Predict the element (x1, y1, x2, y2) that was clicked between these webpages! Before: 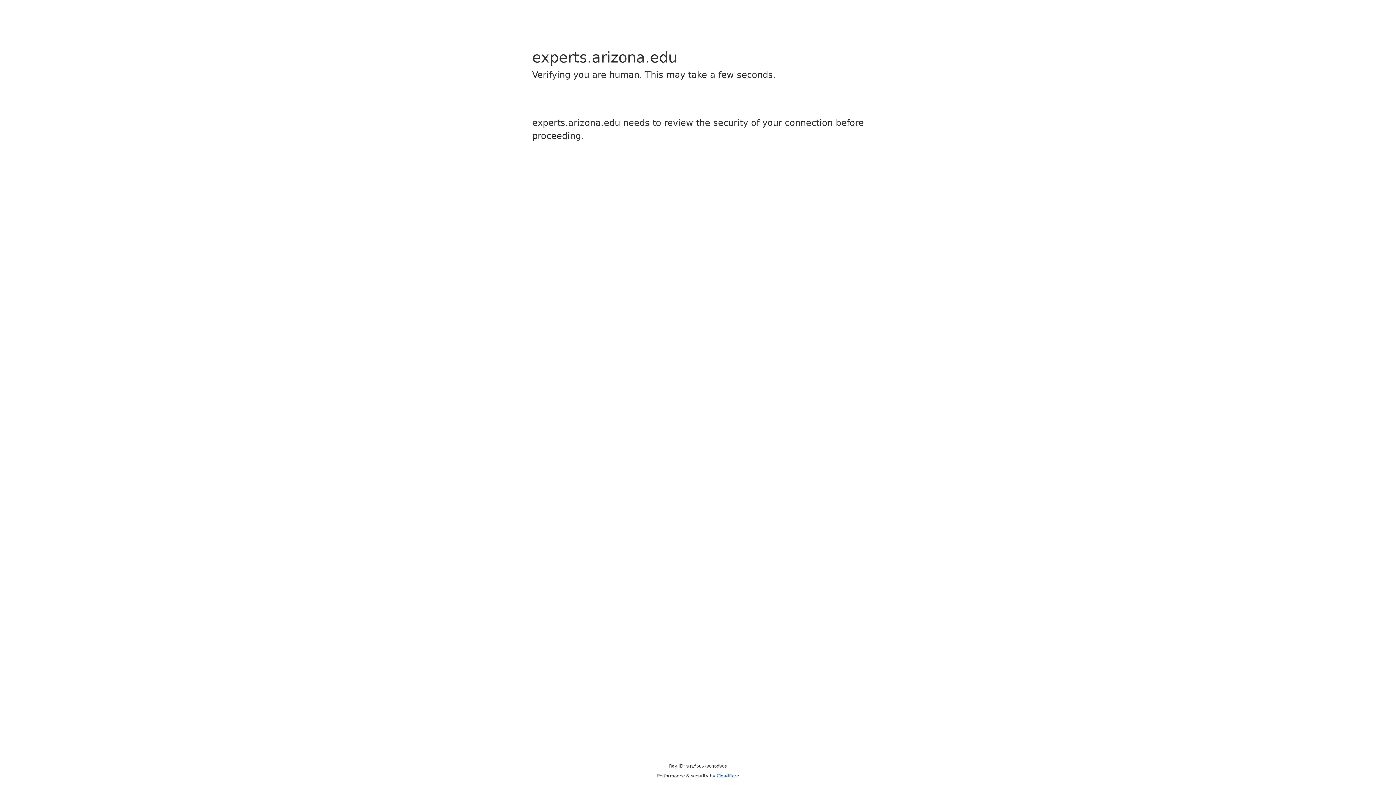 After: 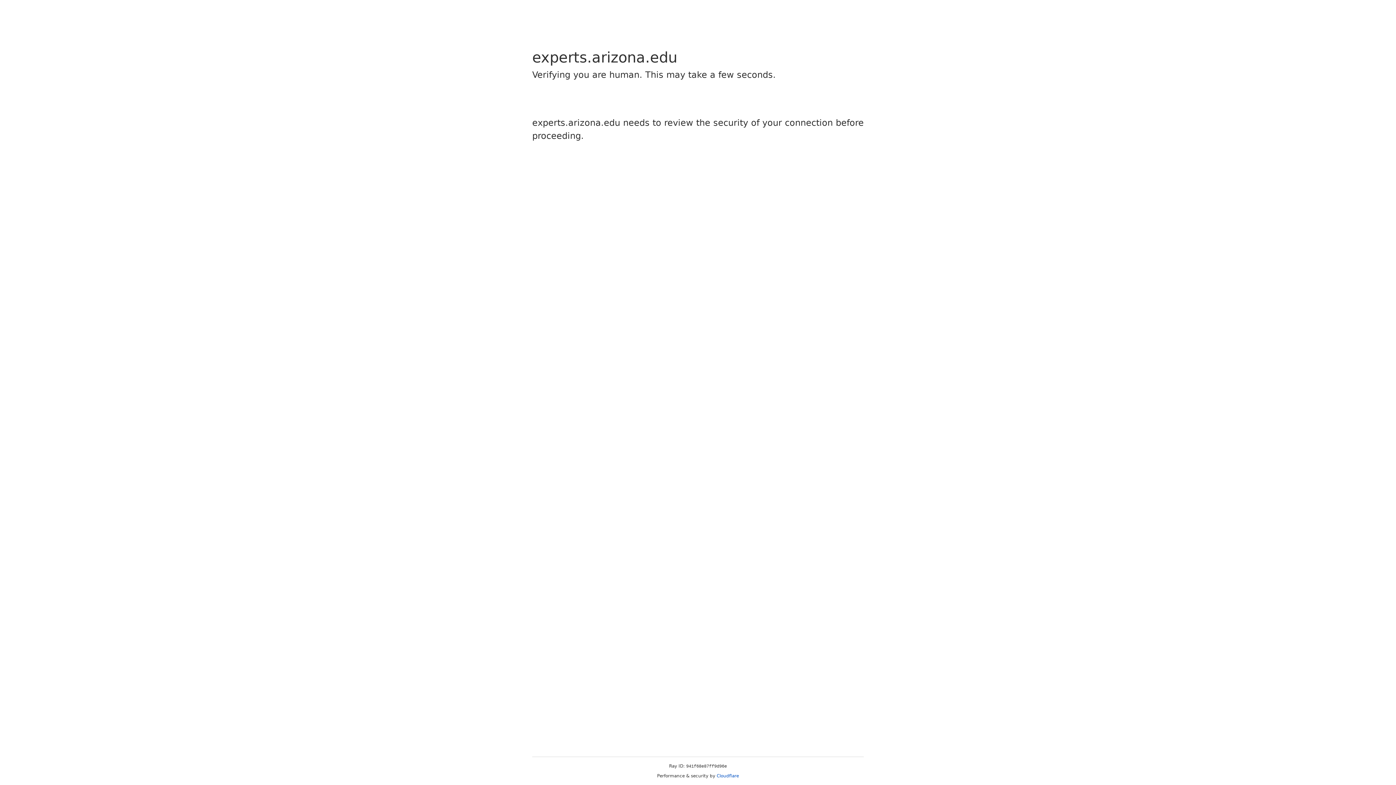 Action: bbox: (716, 773, 739, 778) label: Cloudflare